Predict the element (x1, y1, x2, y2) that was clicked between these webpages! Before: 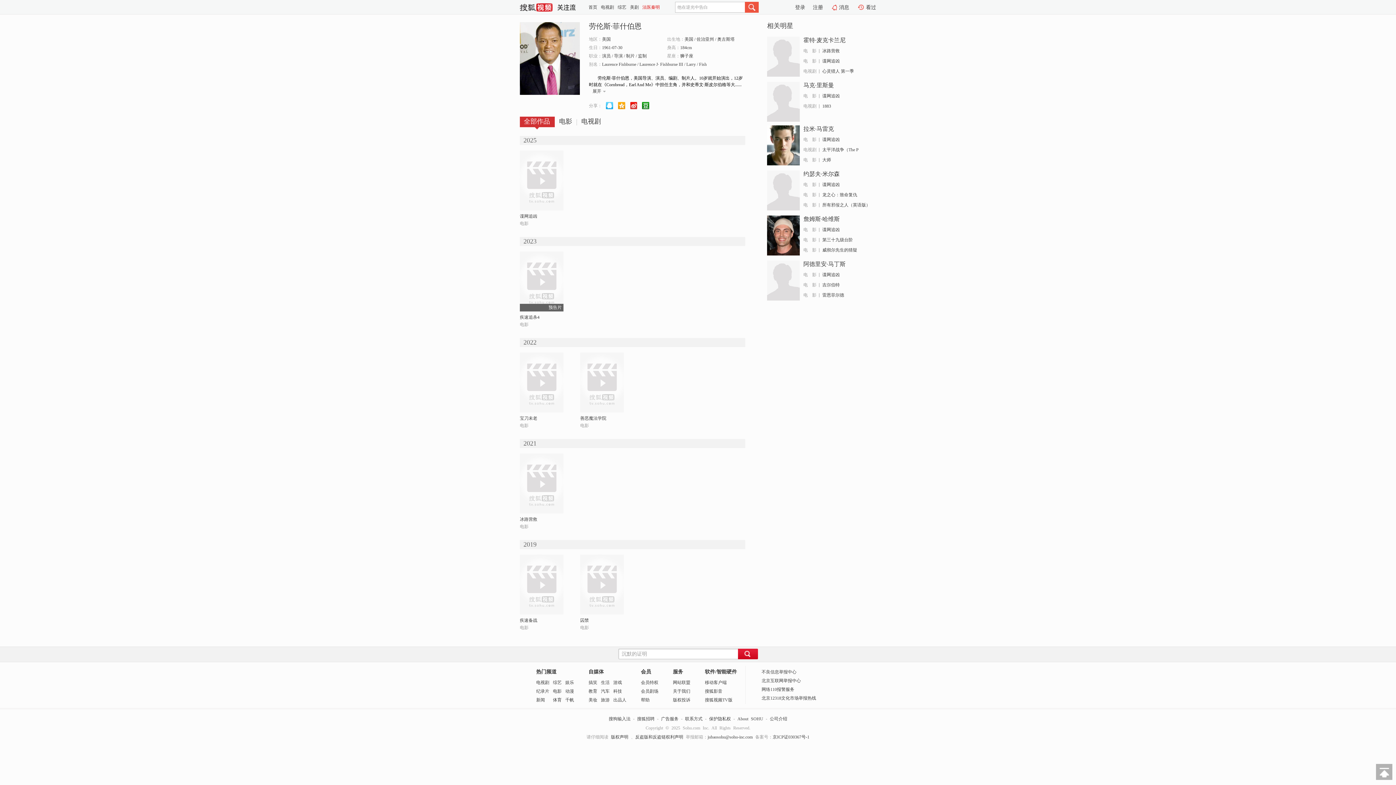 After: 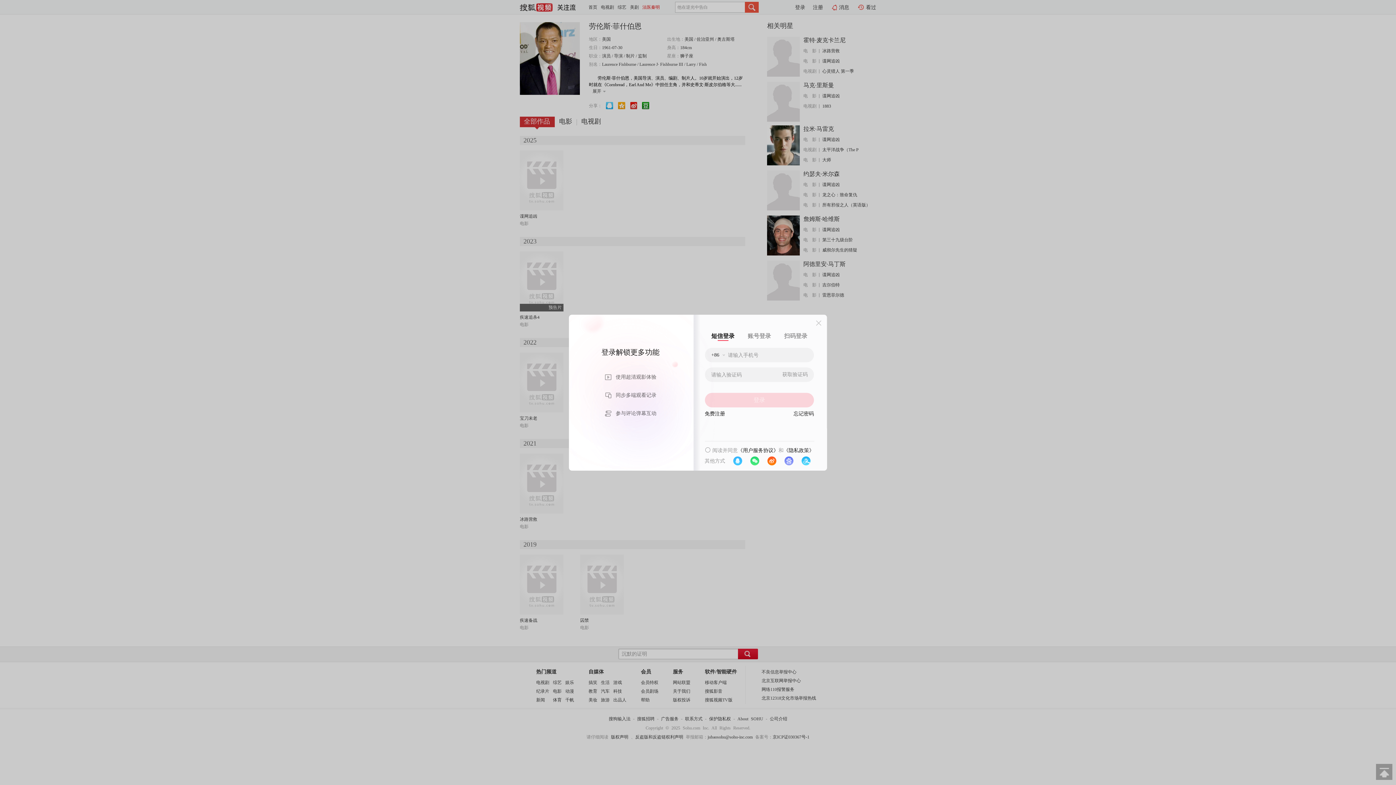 Action: bbox: (795, 2, 805, 12) label: 登录